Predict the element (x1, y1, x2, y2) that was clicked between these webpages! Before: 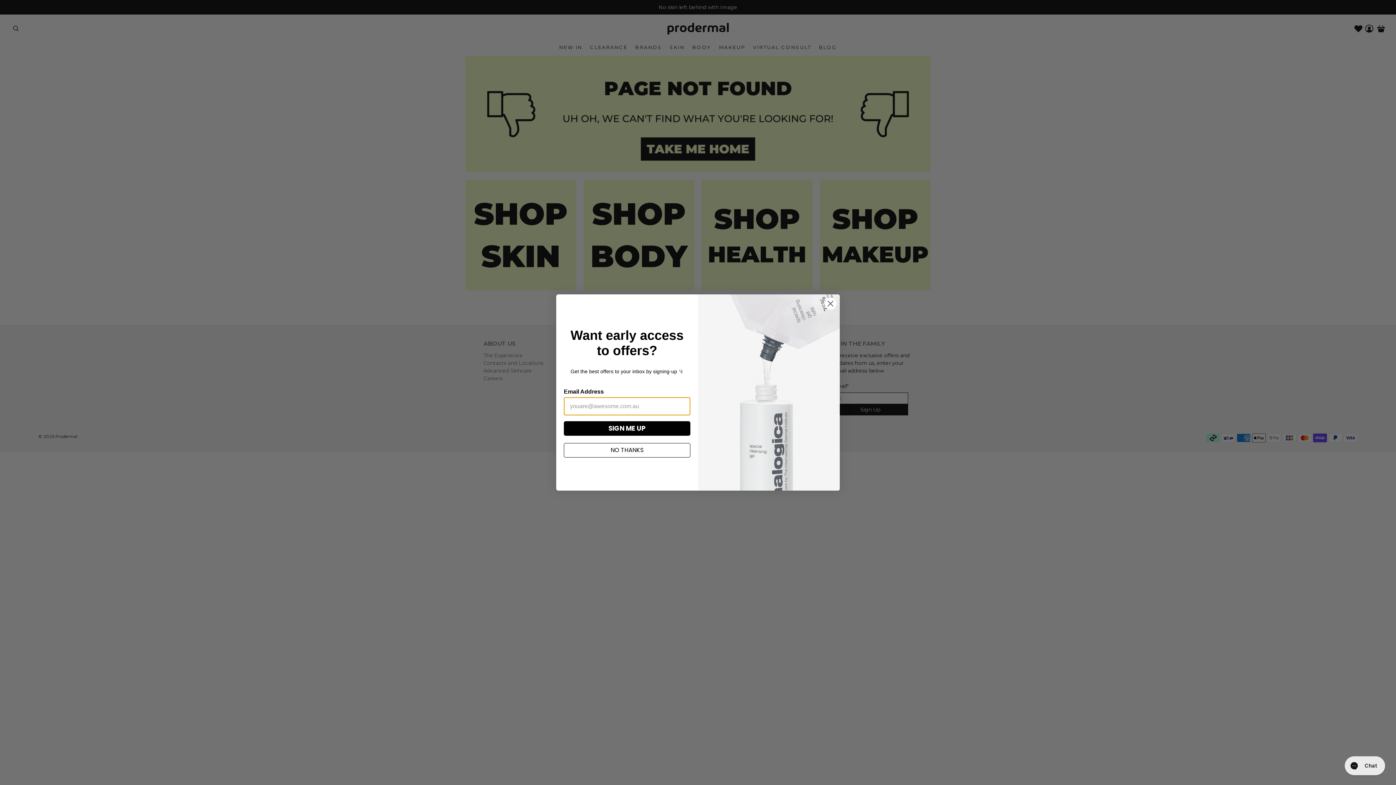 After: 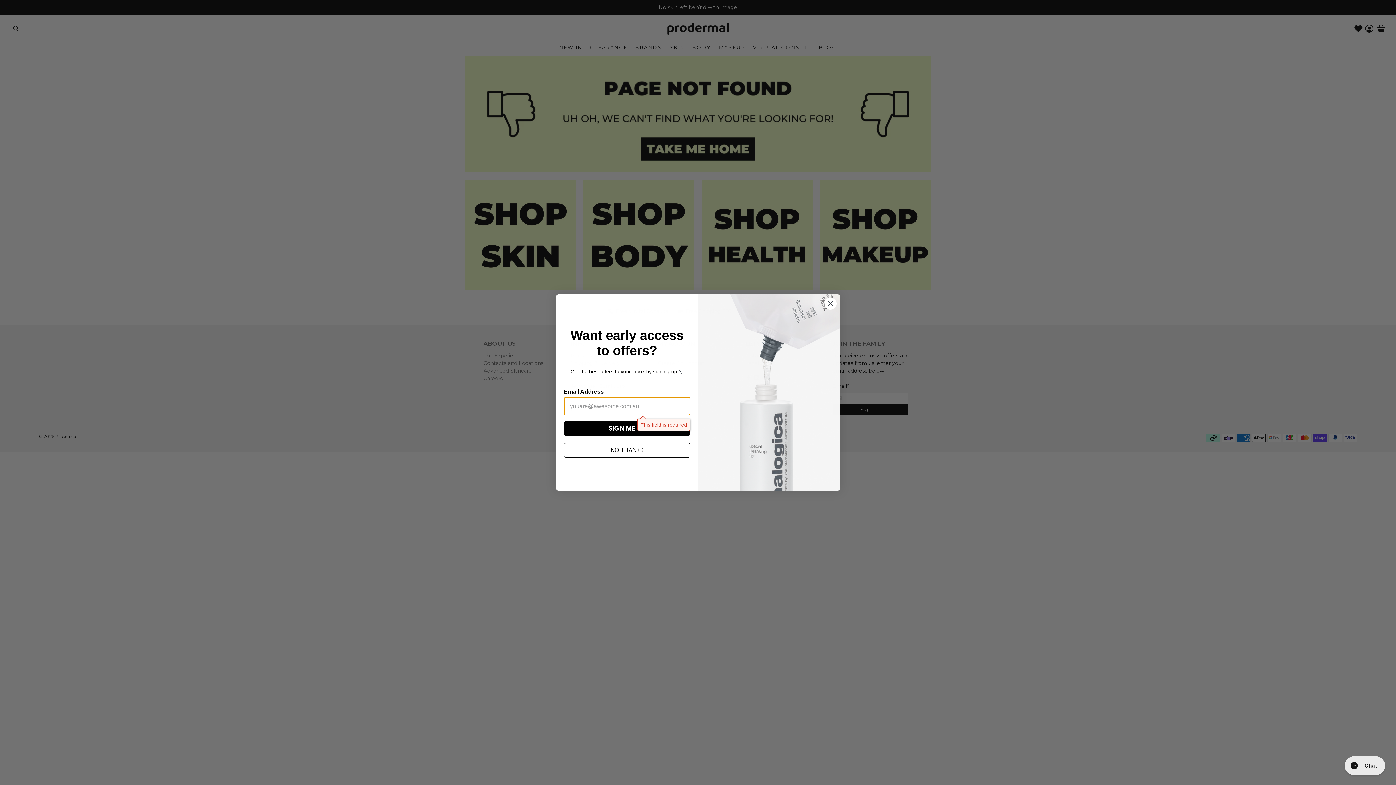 Action: bbox: (564, 421, 690, 435) label: SIGN ME UP